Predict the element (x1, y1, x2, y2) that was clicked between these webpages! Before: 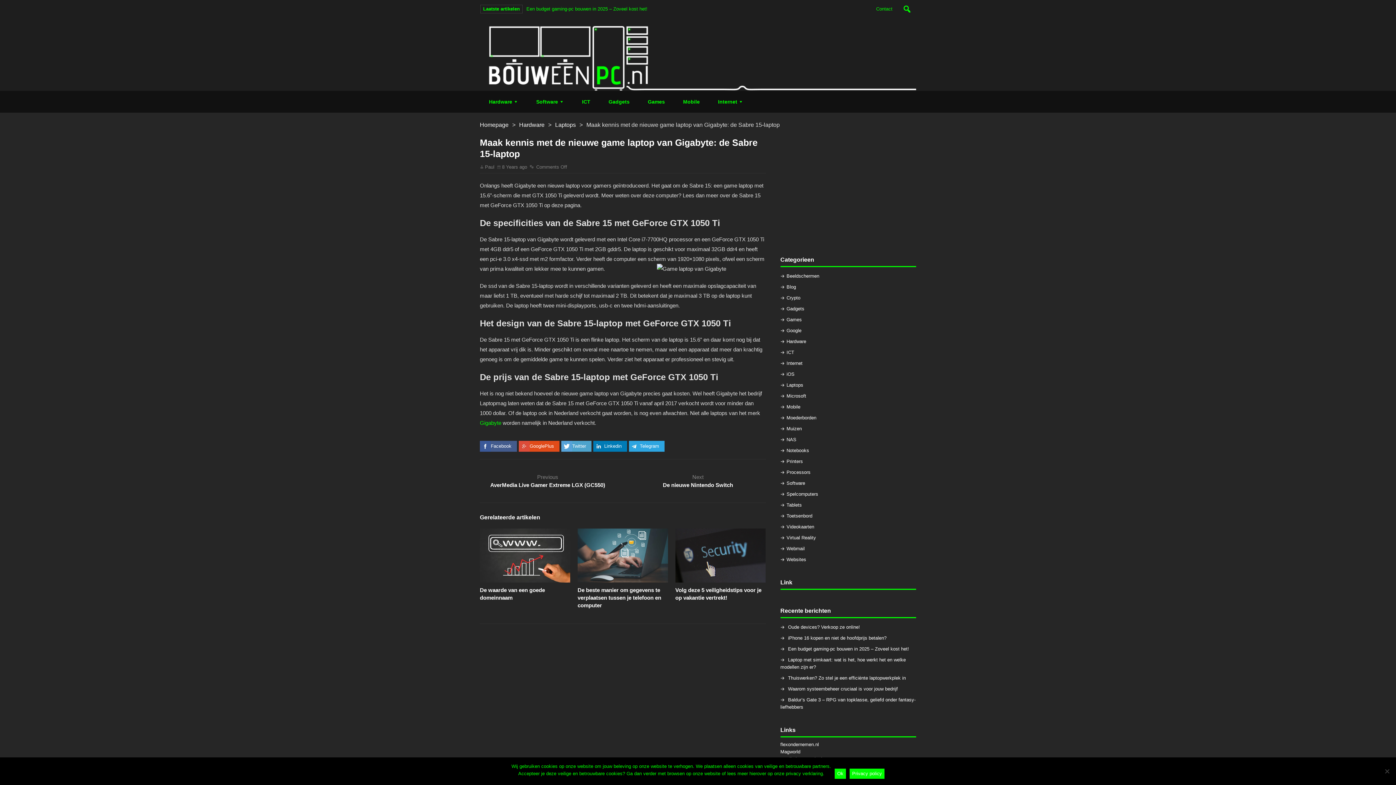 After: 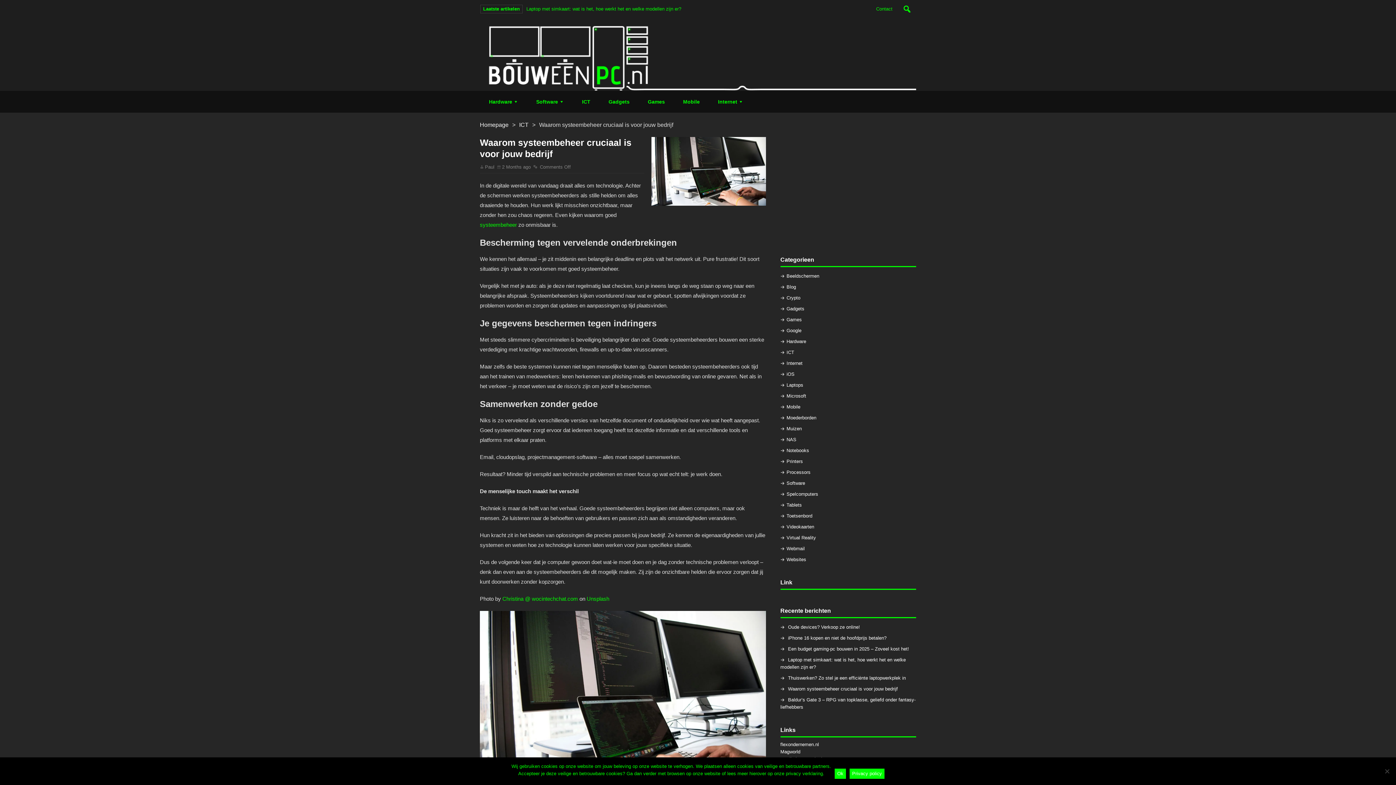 Action: bbox: (788, 686, 898, 692) label: Waarom systeembeheer cruciaal is voor jouw bedrijf